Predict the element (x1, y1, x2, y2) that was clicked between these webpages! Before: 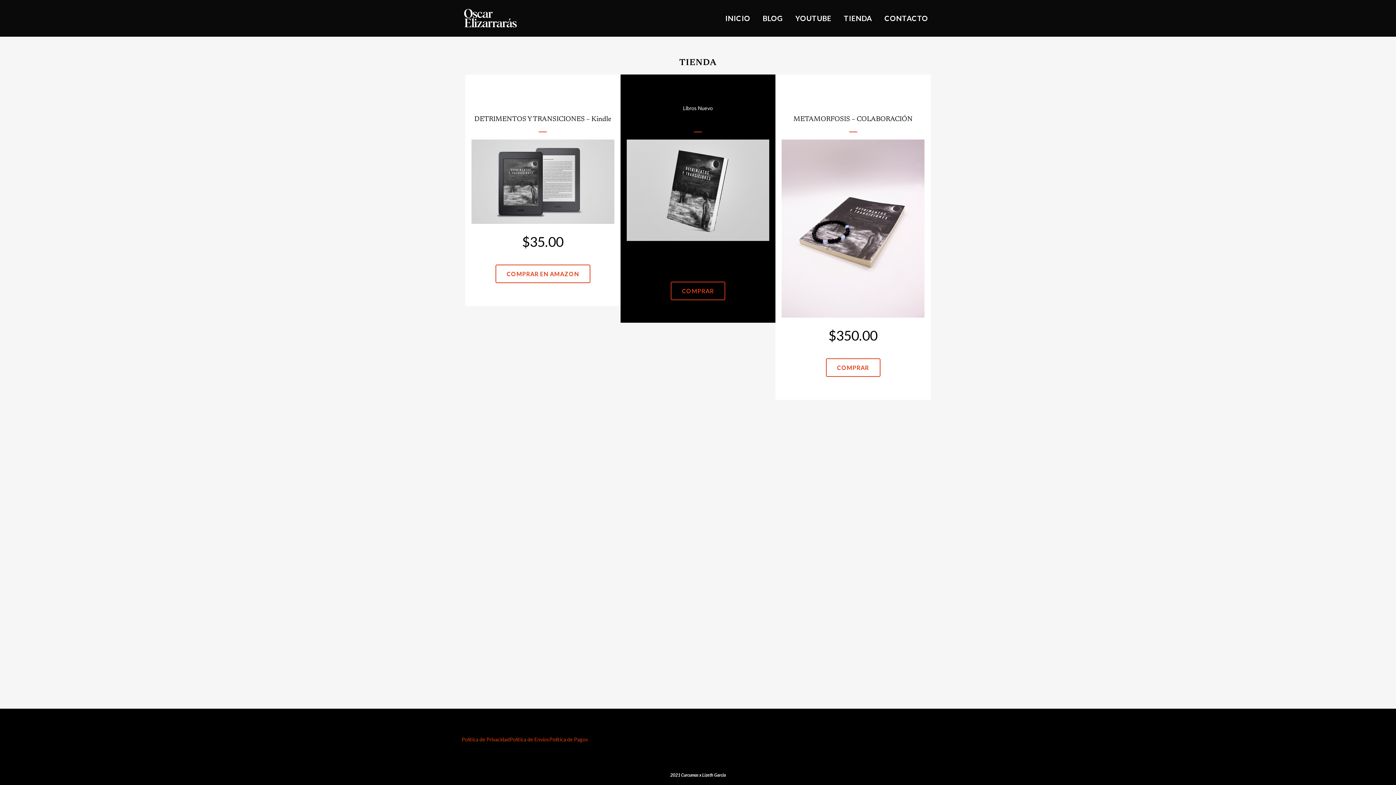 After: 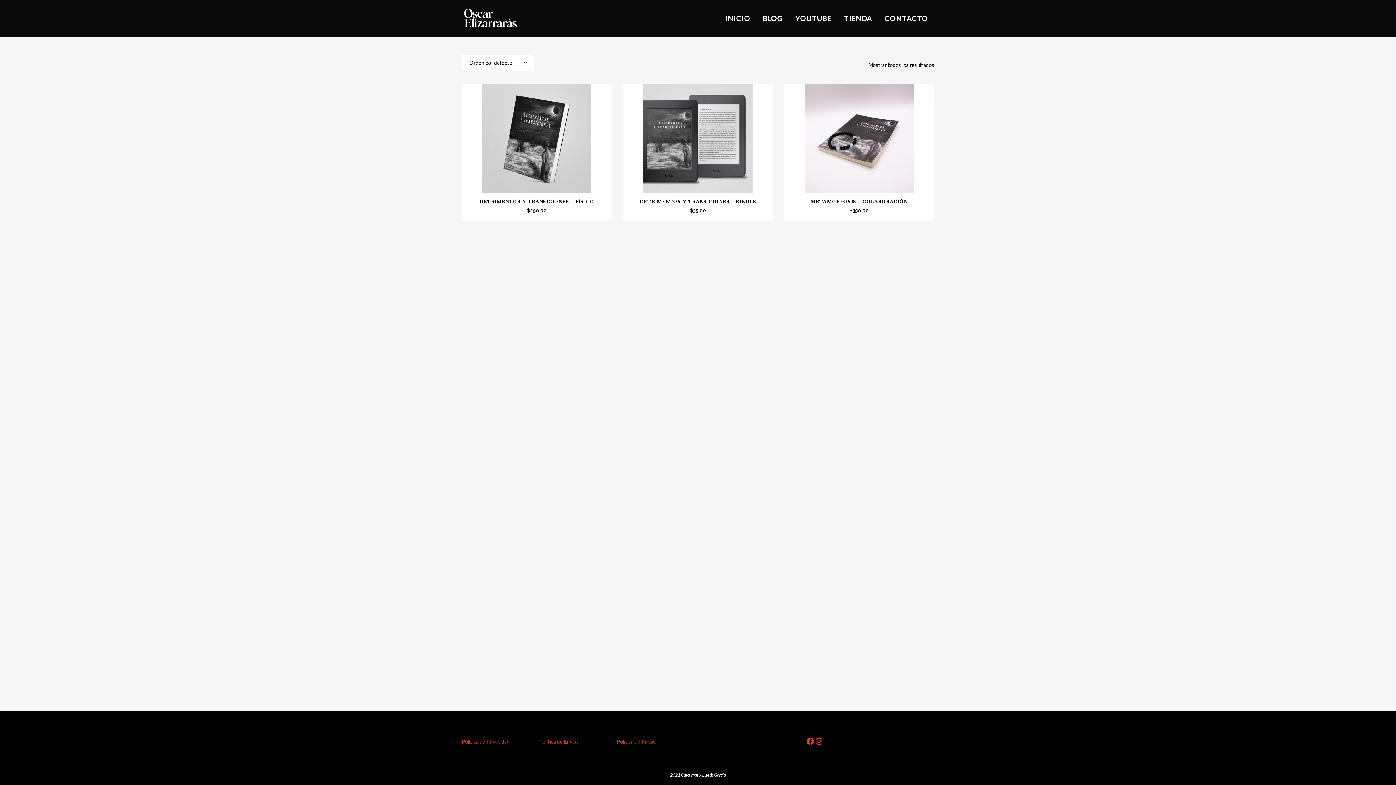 Action: label: Libros bbox: (854, 104, 868, 111)